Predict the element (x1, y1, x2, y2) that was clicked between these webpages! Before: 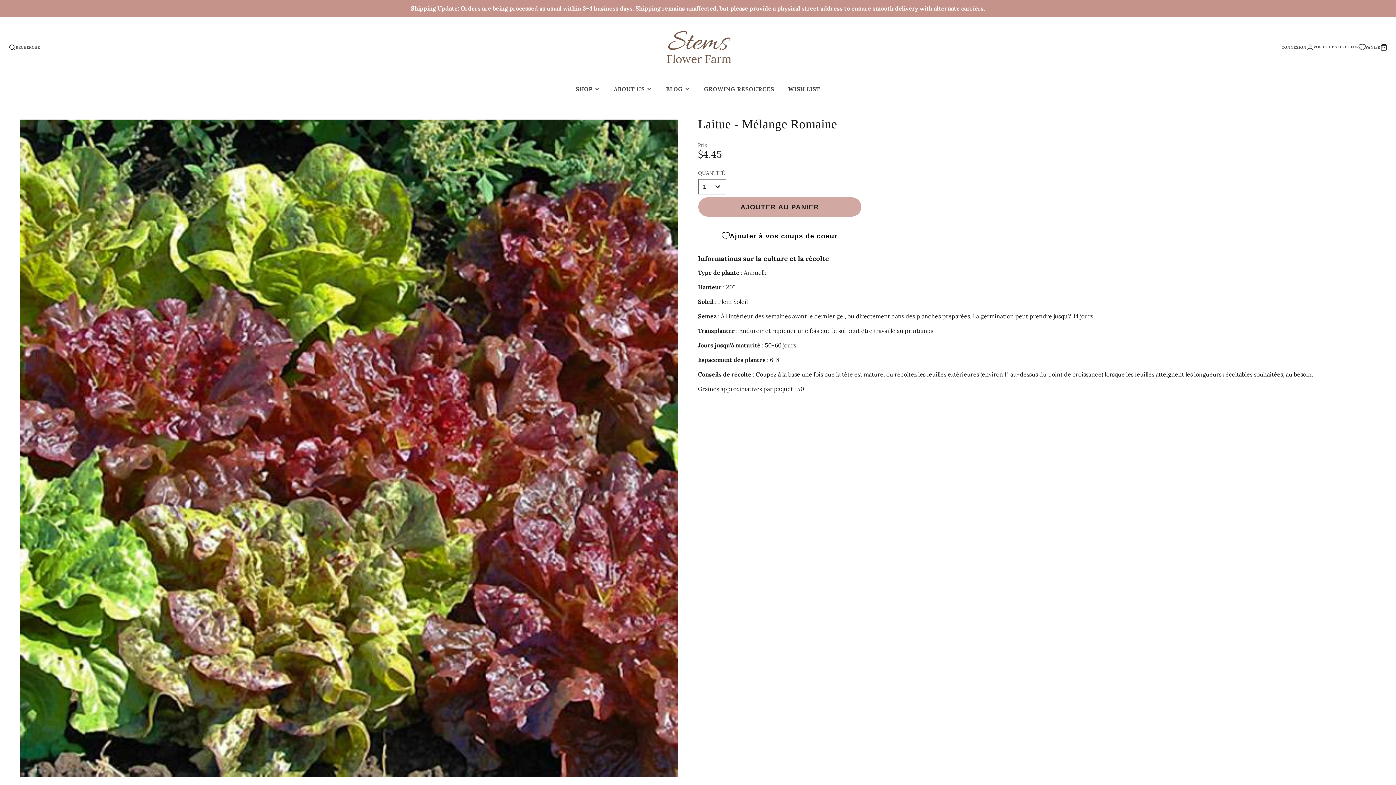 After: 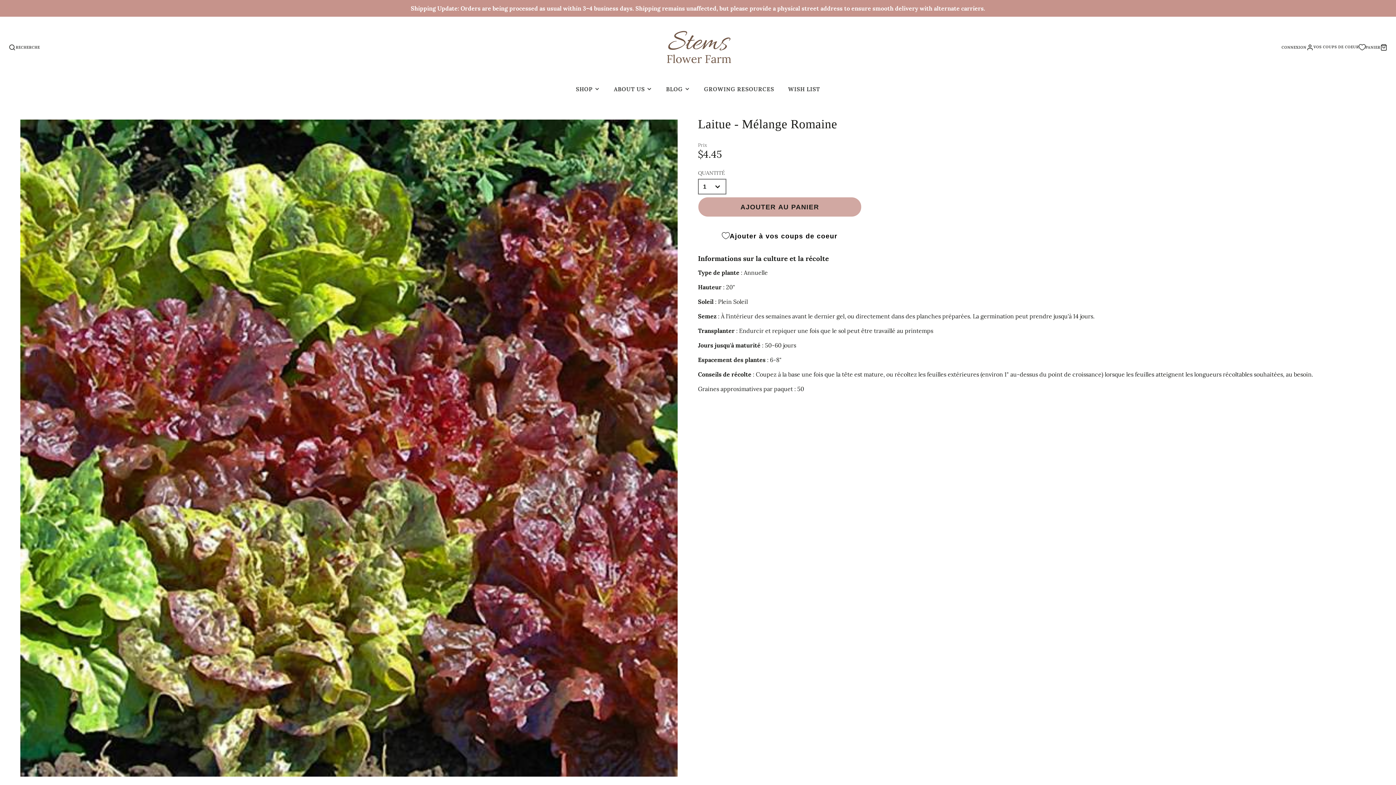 Action: bbox: (1365, 43, 1387, 50) label: PANIER